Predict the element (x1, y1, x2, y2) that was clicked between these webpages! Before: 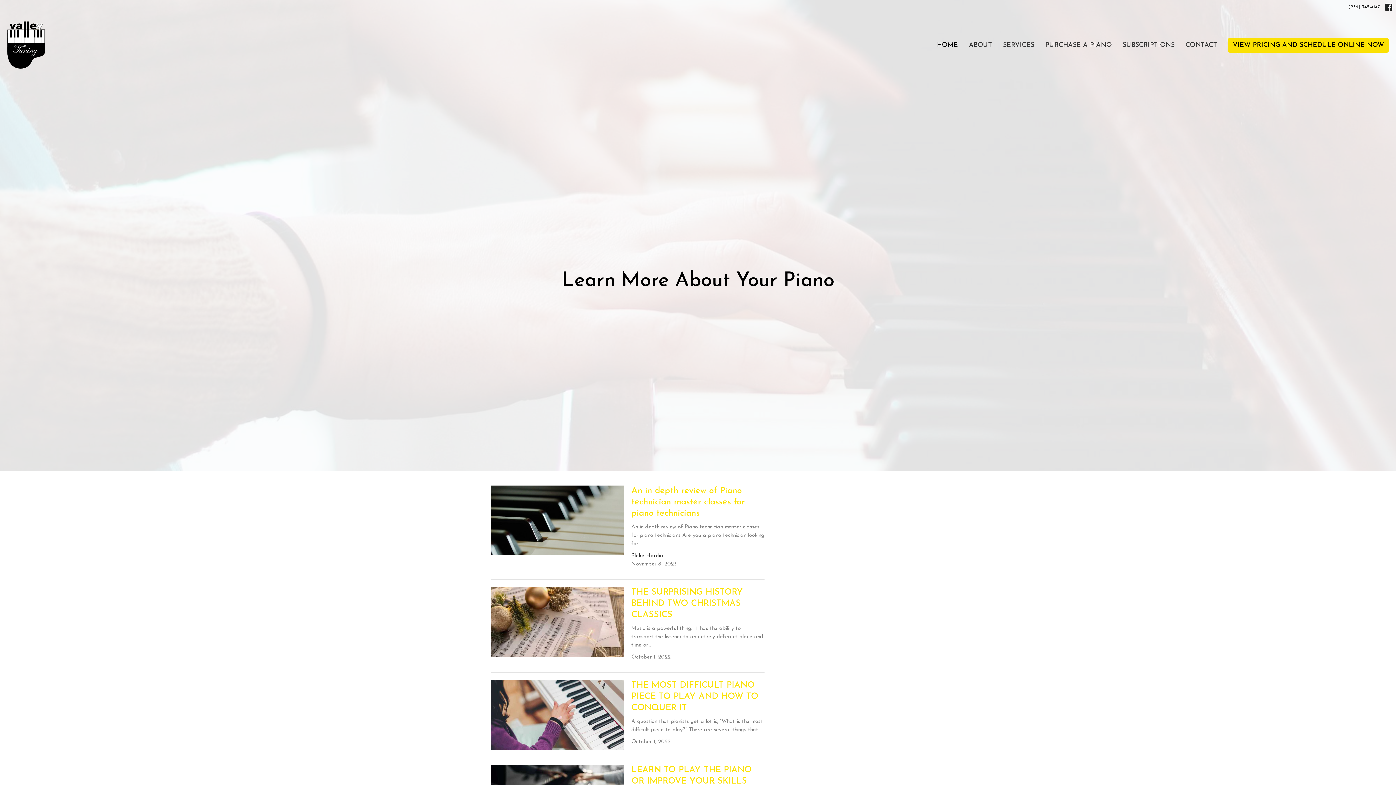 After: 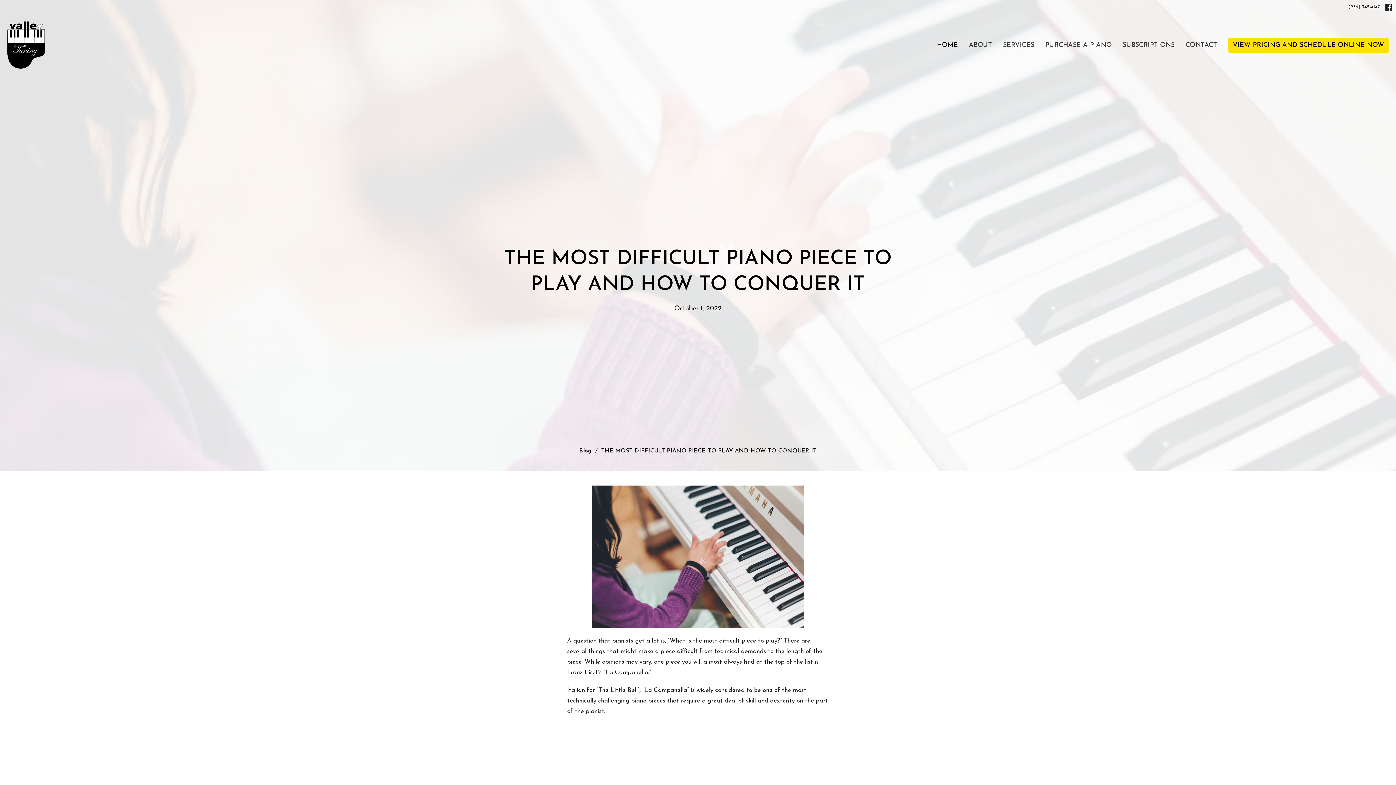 Action: label: THE MOST DIFFICULT PIANO PIECE TO PLAY AND HOW TO CONQUER IT
A question that pianists get a lot is, “What is the most difficult piece to play?” There are several things that...
October 1, 2022 bbox: (487, 680, 768, 750)